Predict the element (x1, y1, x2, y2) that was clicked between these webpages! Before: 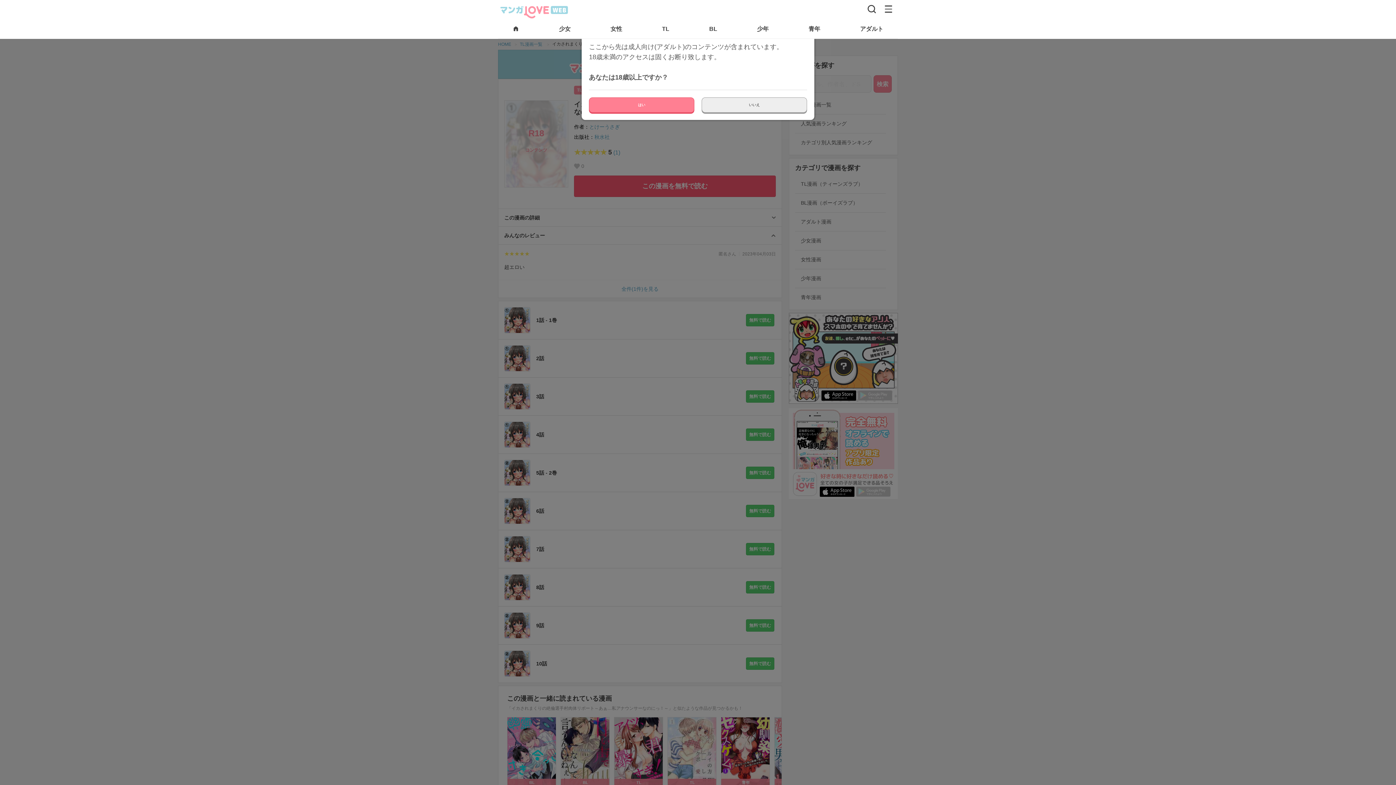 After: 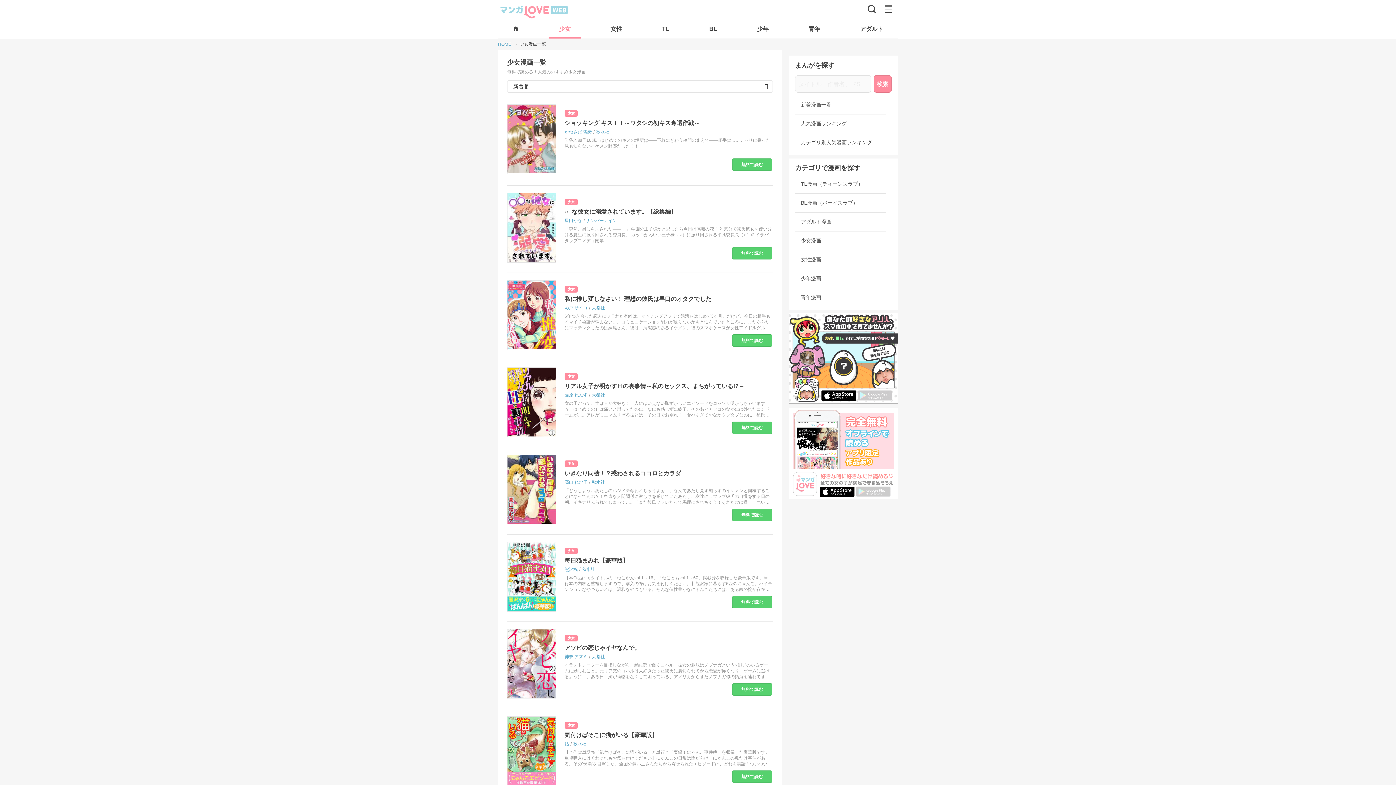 Action: bbox: (559, 25, 570, 32) label: 少女